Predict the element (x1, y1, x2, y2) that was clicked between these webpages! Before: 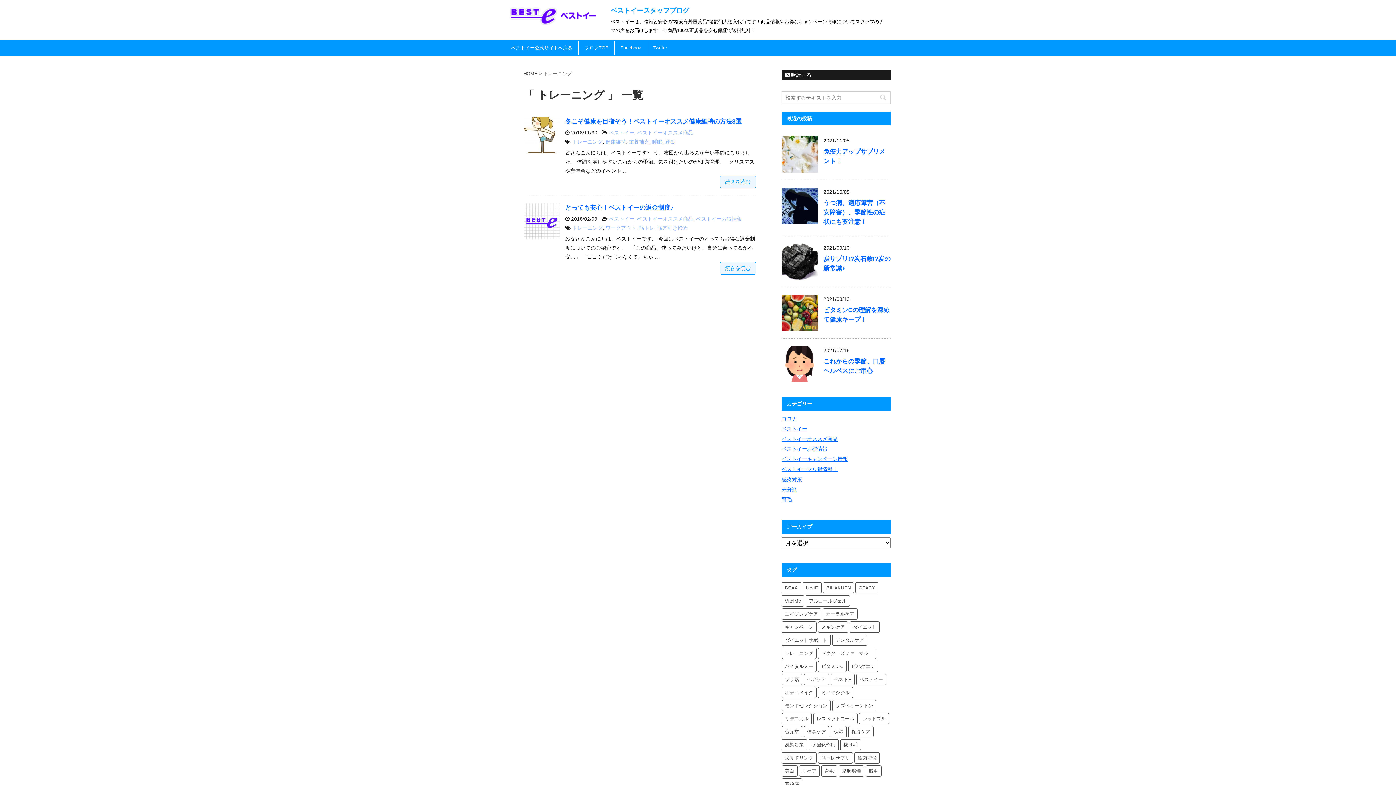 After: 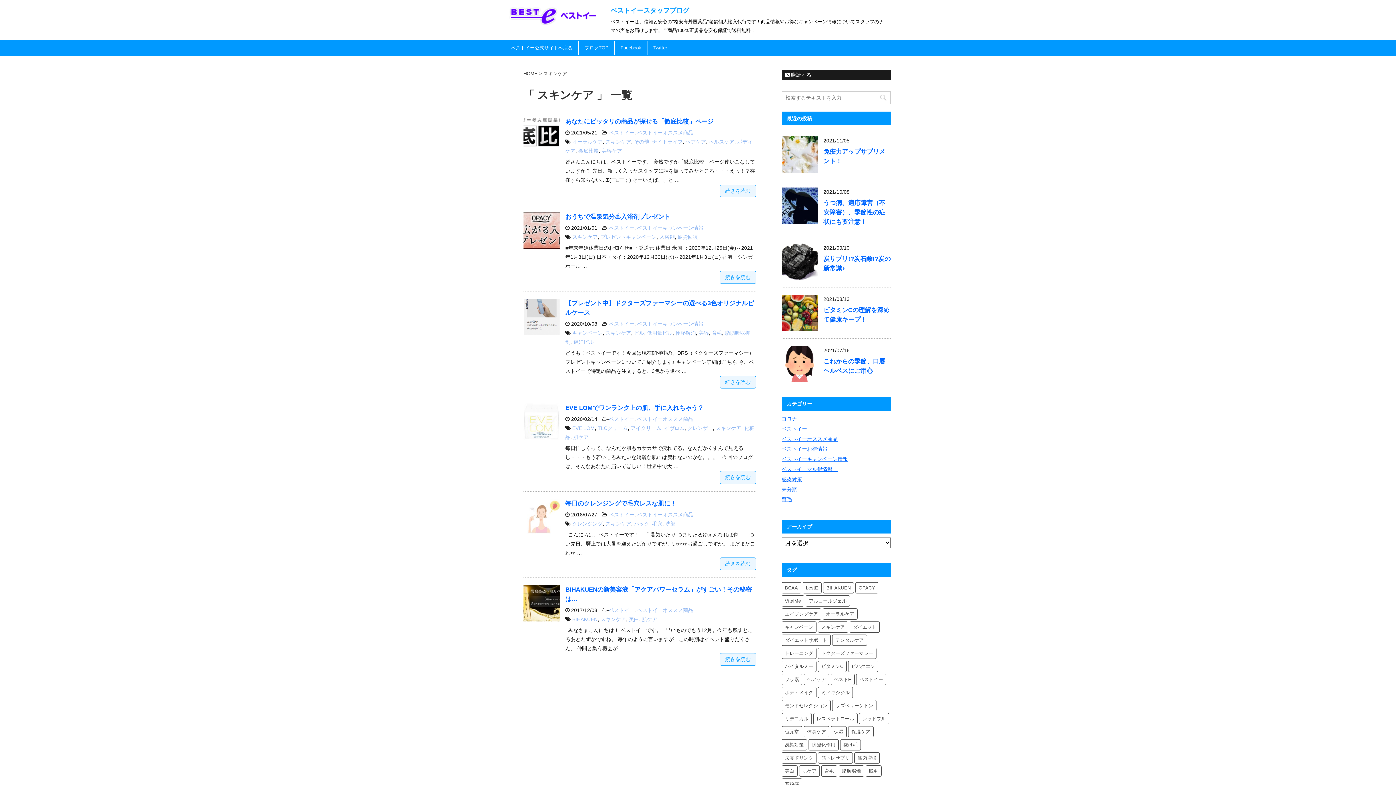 Action: bbox: (818, 621, 848, 633) label: スキンケア (6個の項目)